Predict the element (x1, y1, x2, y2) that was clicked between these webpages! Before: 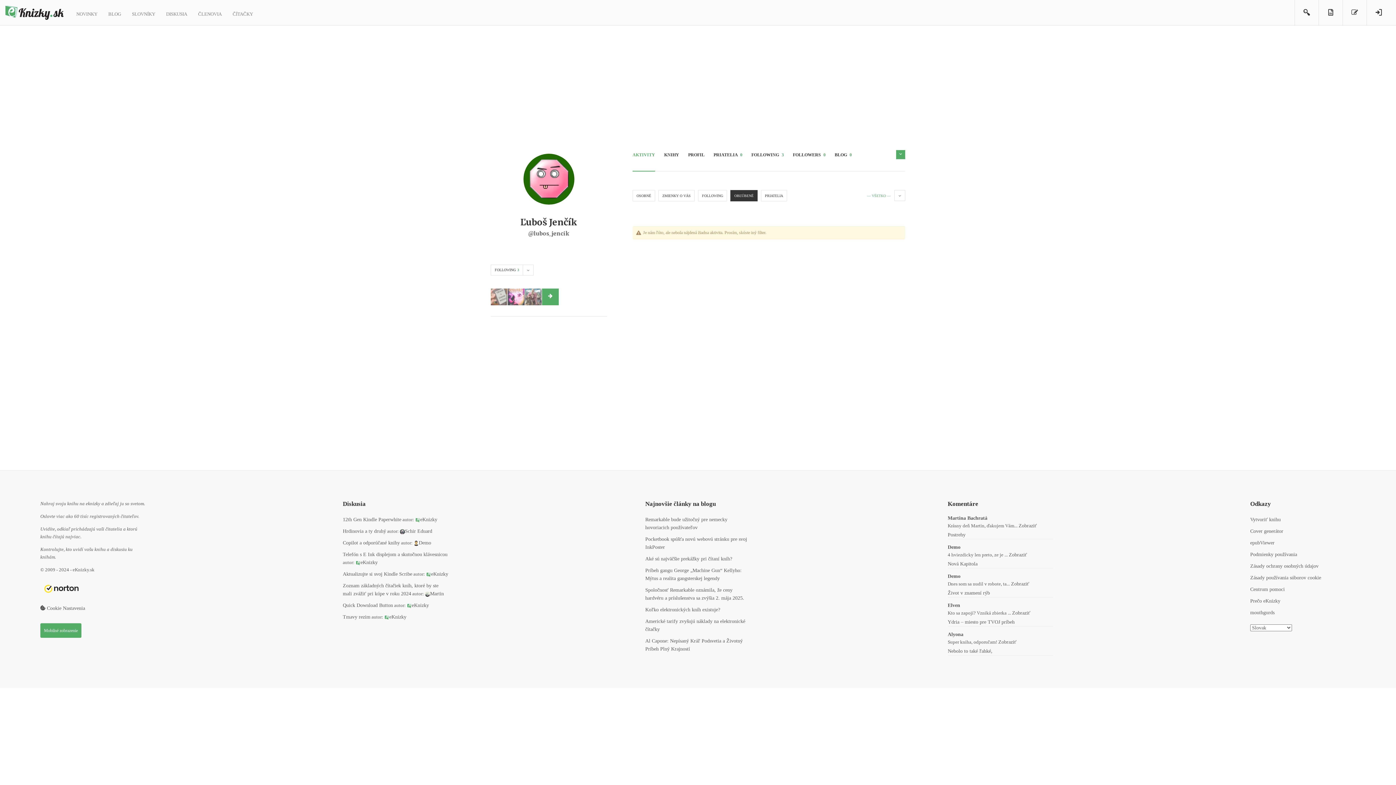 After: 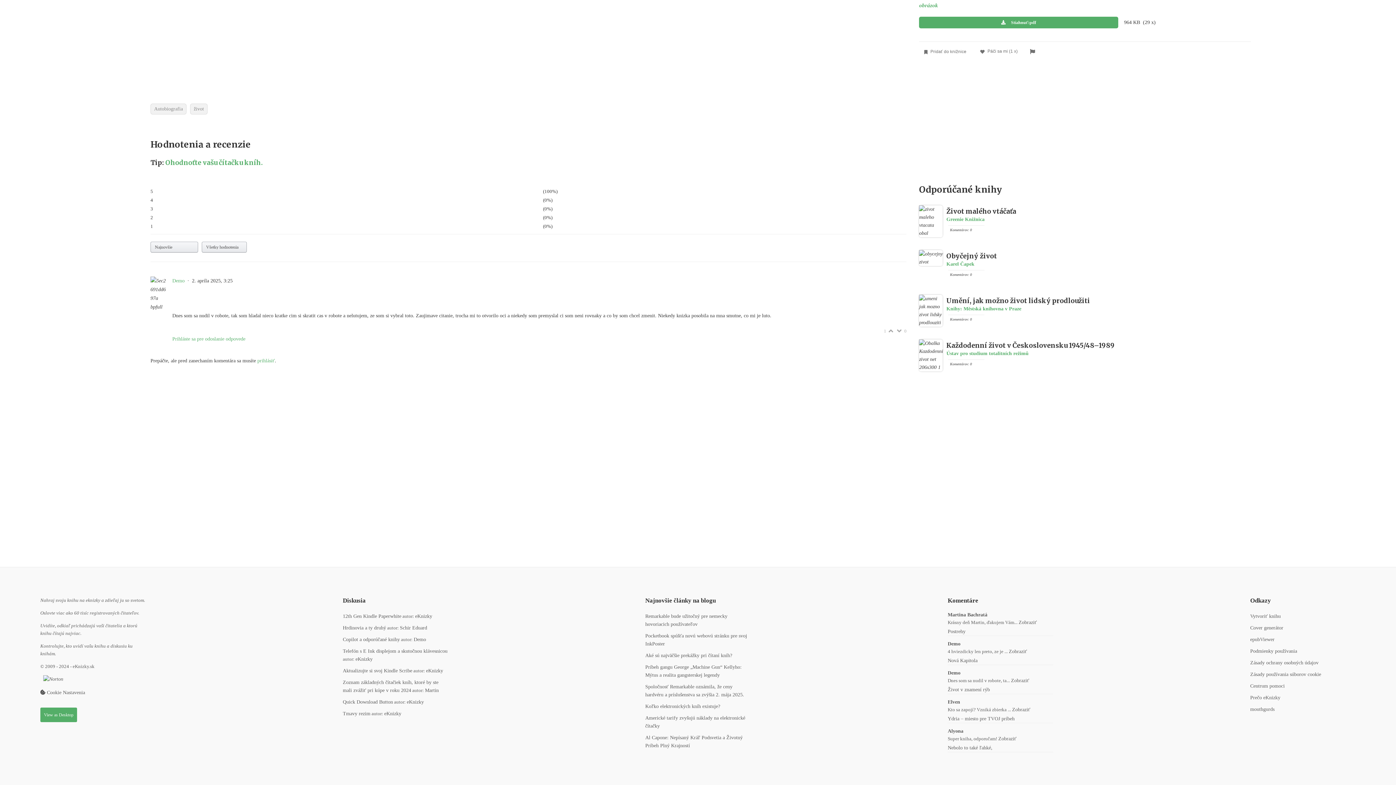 Action: bbox: (948, 590, 990, 596) label: Život v znamení rýb